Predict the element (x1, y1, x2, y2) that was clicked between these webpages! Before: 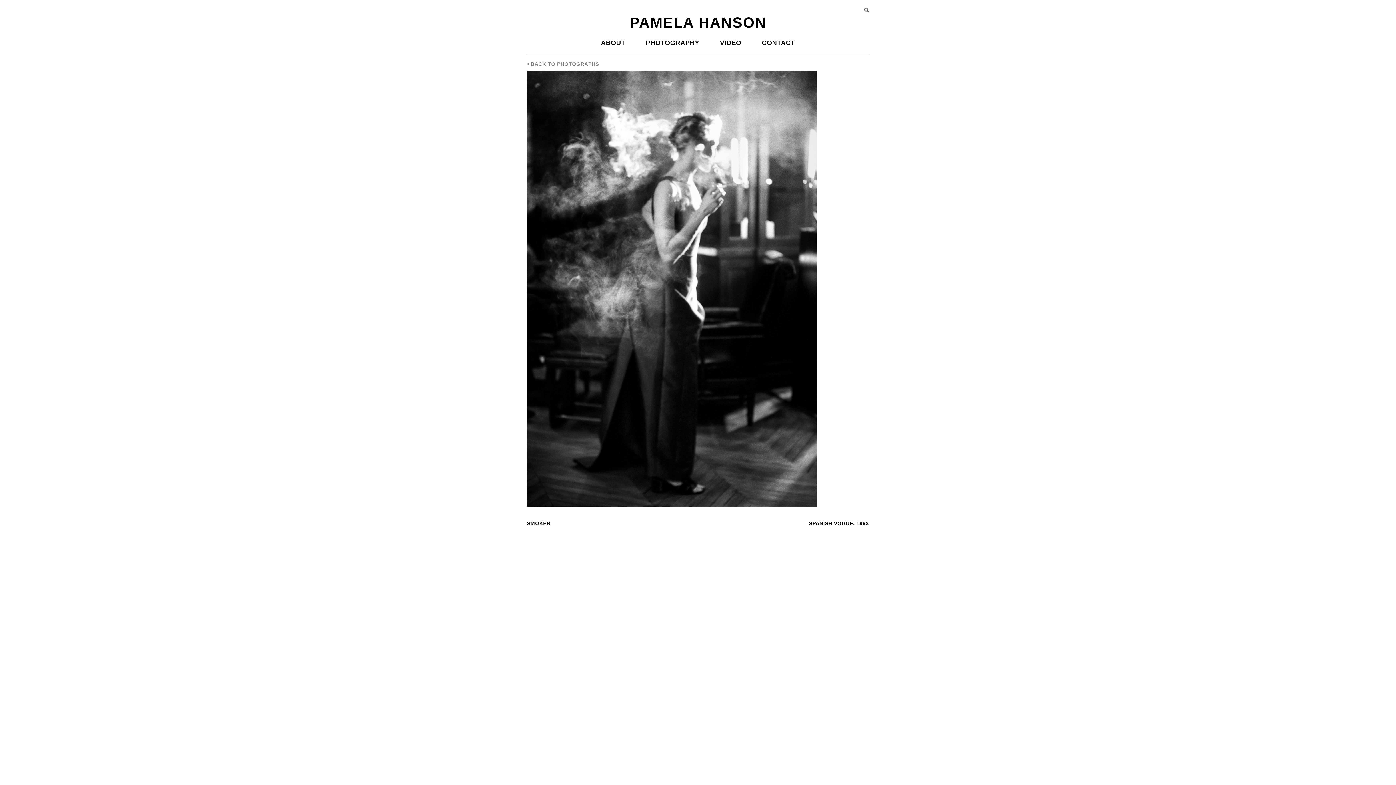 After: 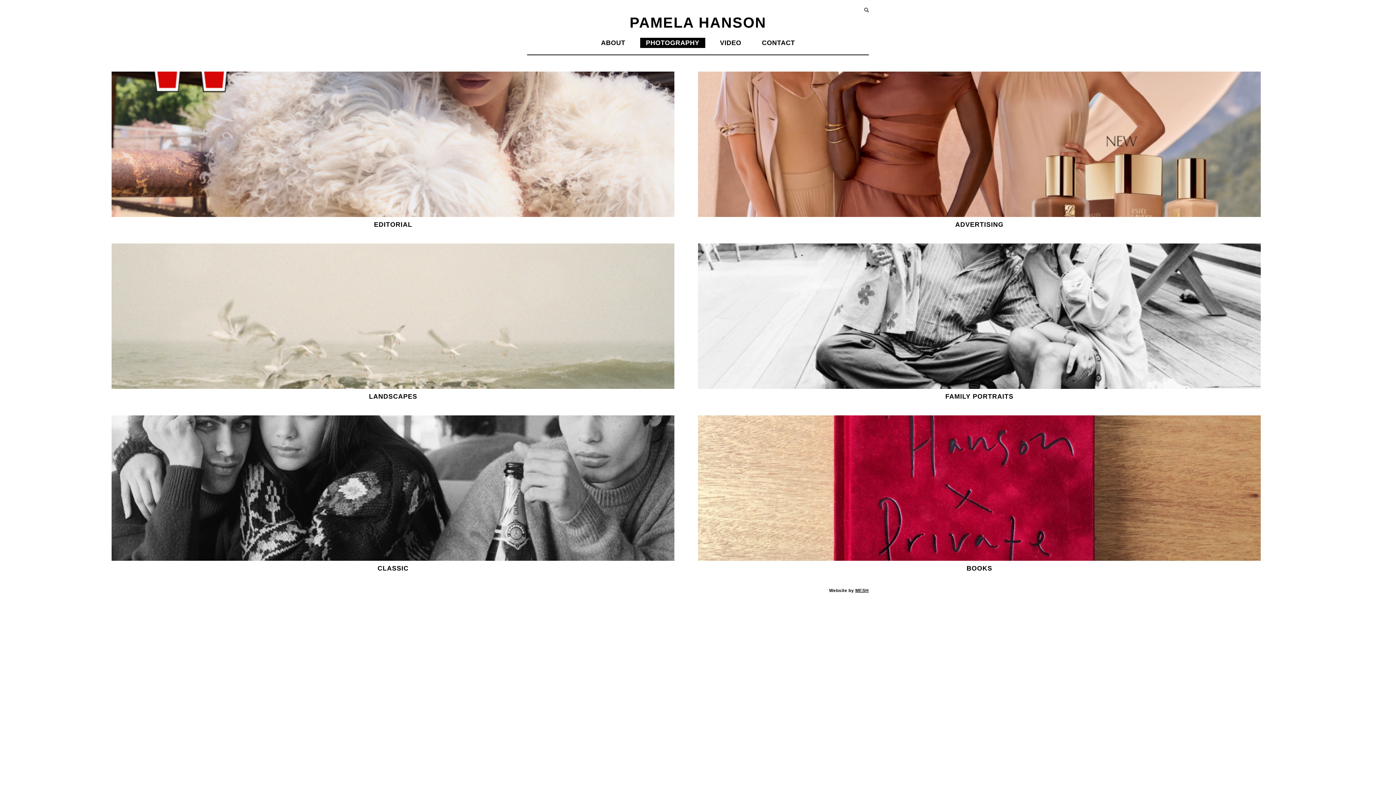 Action: bbox: (640, 37, 705, 48) label: PHOTOGRAPHY